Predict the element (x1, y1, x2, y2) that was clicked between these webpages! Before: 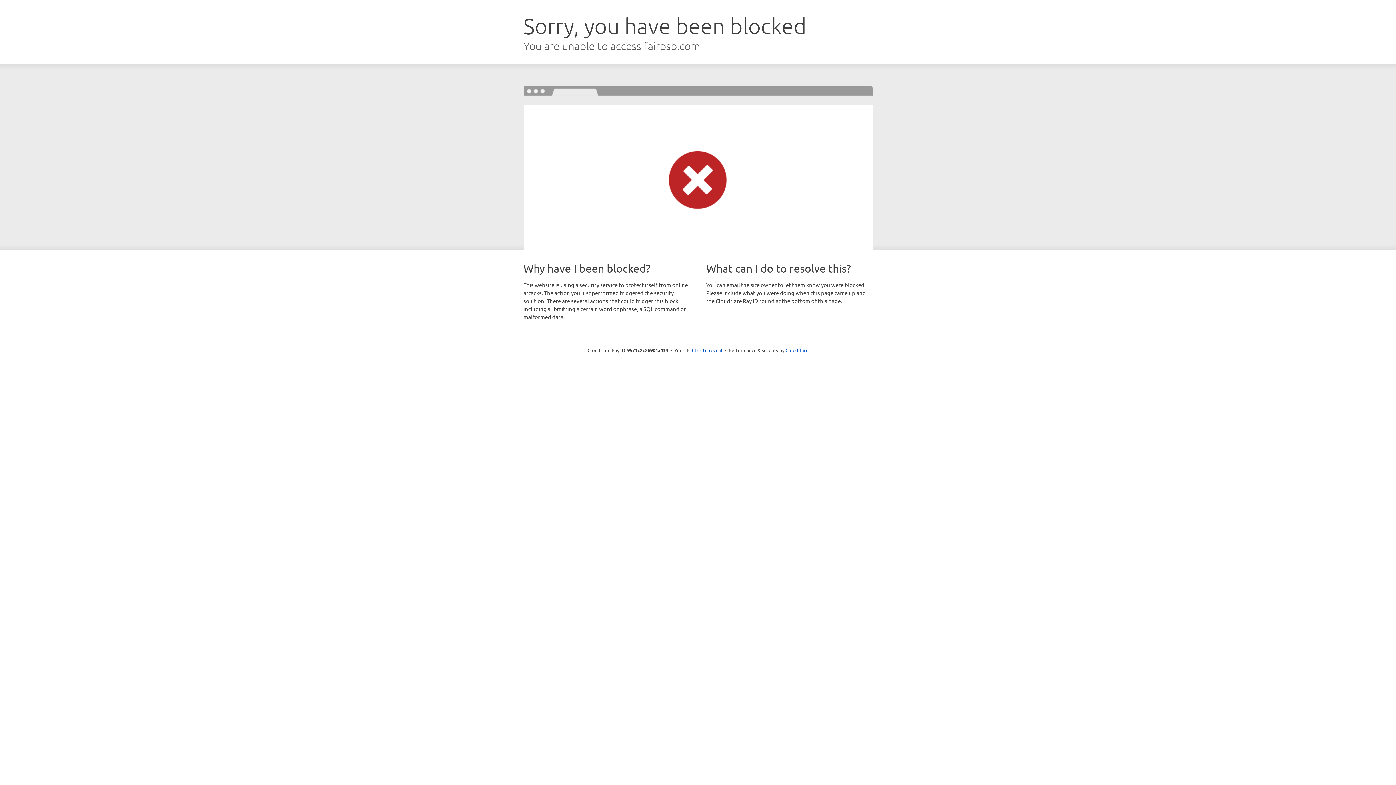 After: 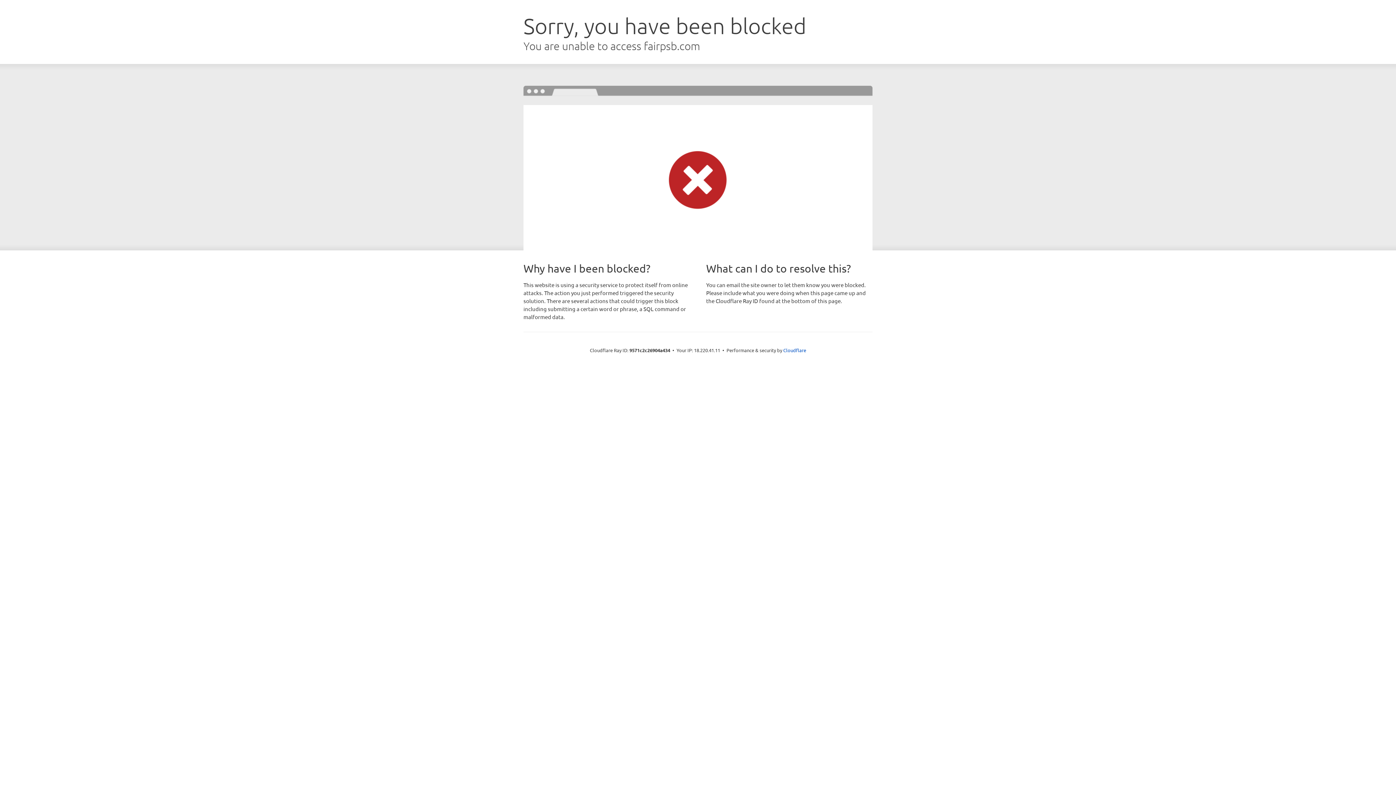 Action: bbox: (692, 346, 722, 353) label: Click to reveal